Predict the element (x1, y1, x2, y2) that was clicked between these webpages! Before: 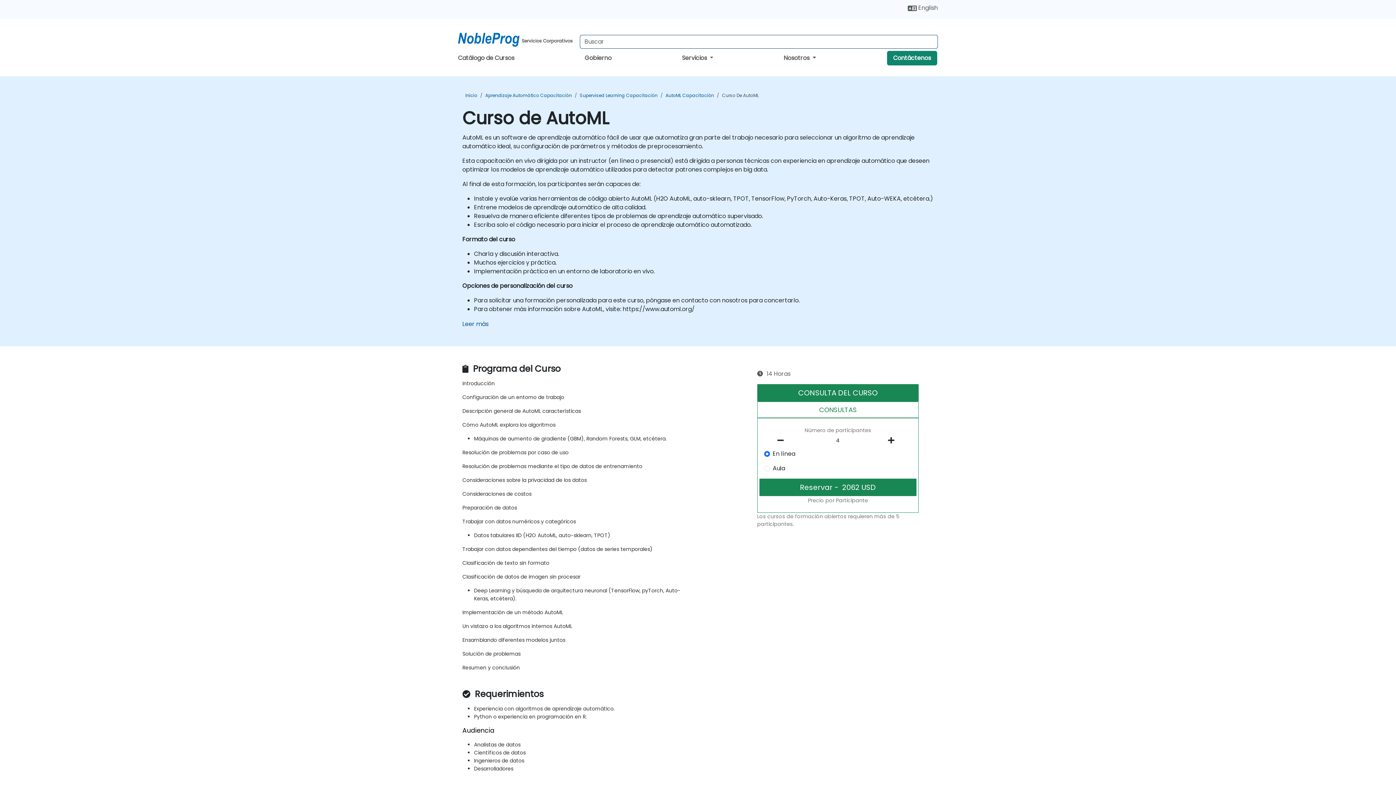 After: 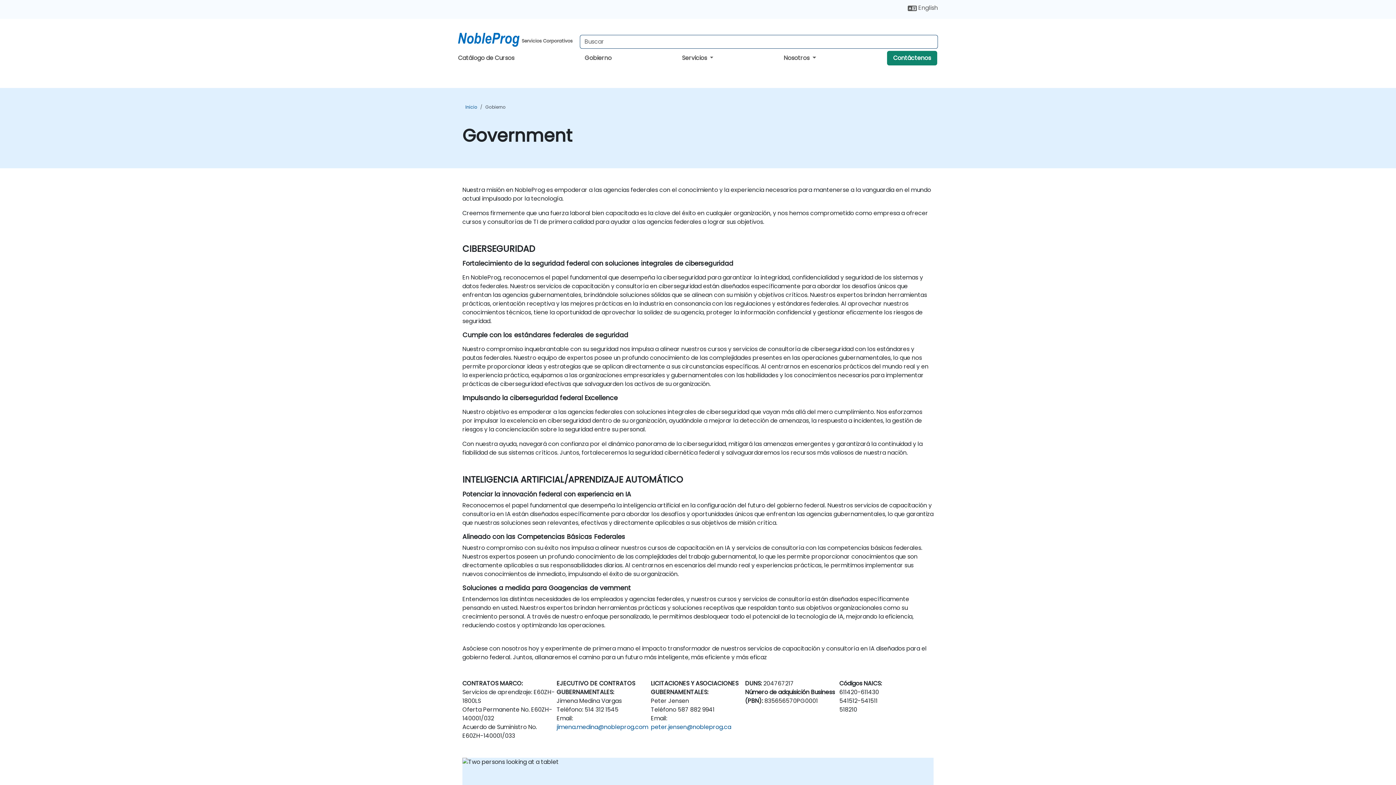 Action: bbox: (584, 53, 611, 62) label: Gobierno